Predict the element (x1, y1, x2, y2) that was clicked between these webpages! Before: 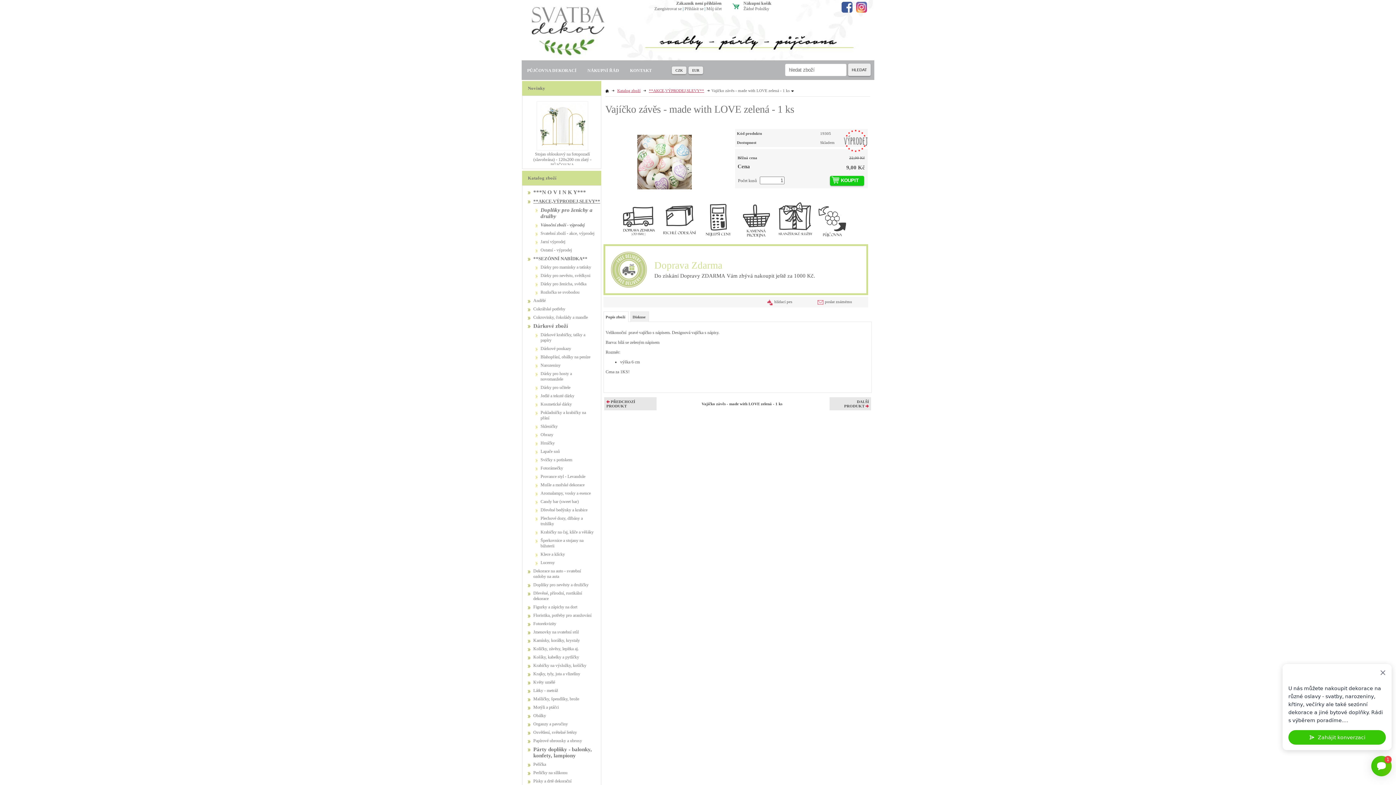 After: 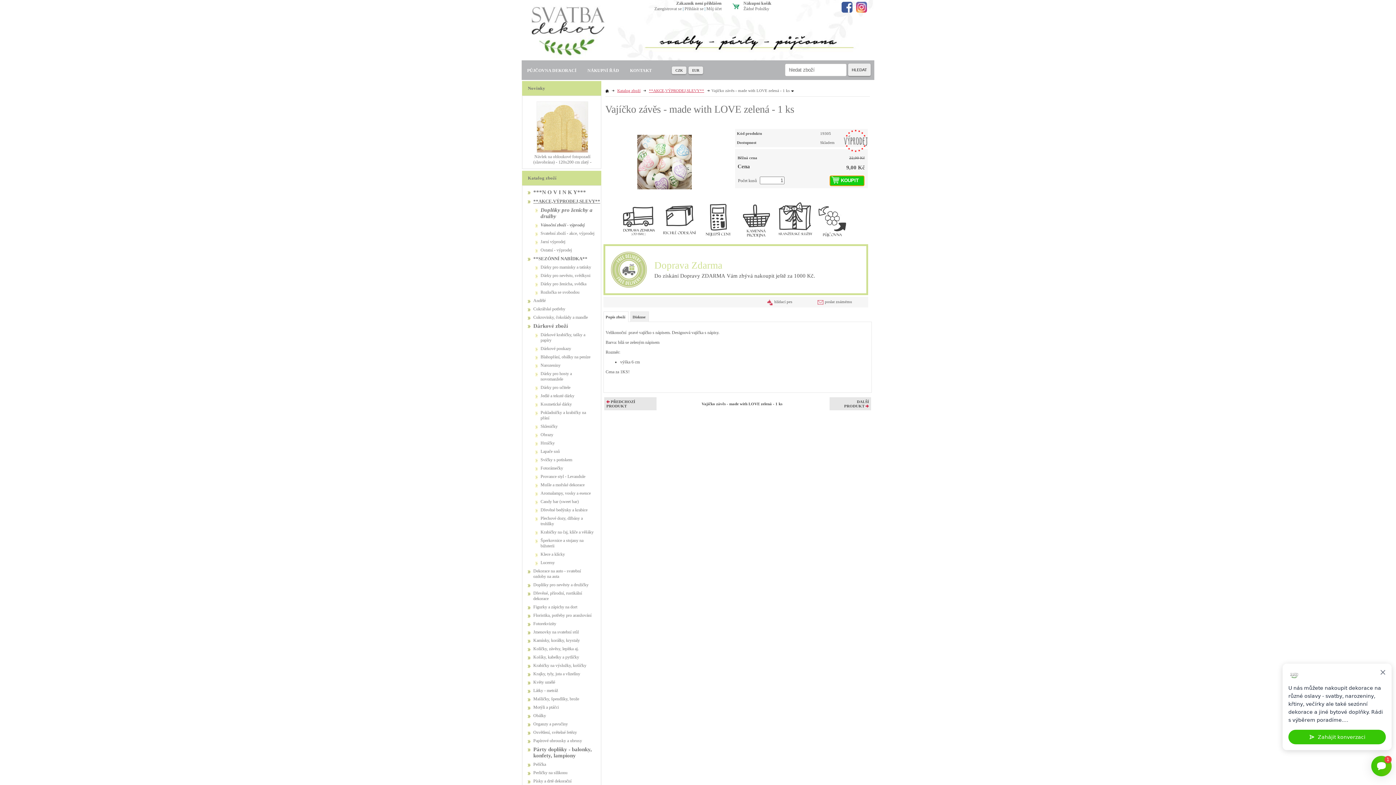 Action: bbox: (830, 175, 864, 185) label: KOUPIT